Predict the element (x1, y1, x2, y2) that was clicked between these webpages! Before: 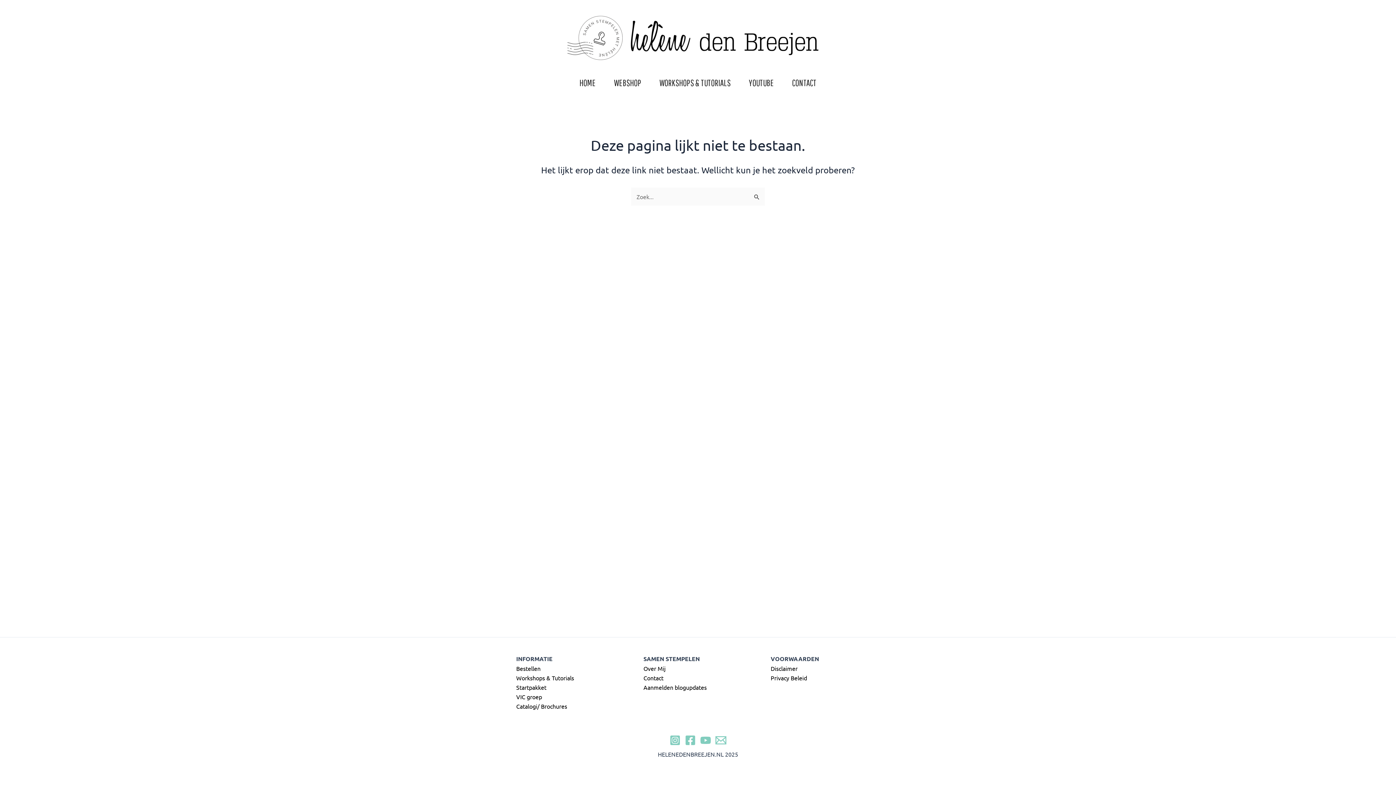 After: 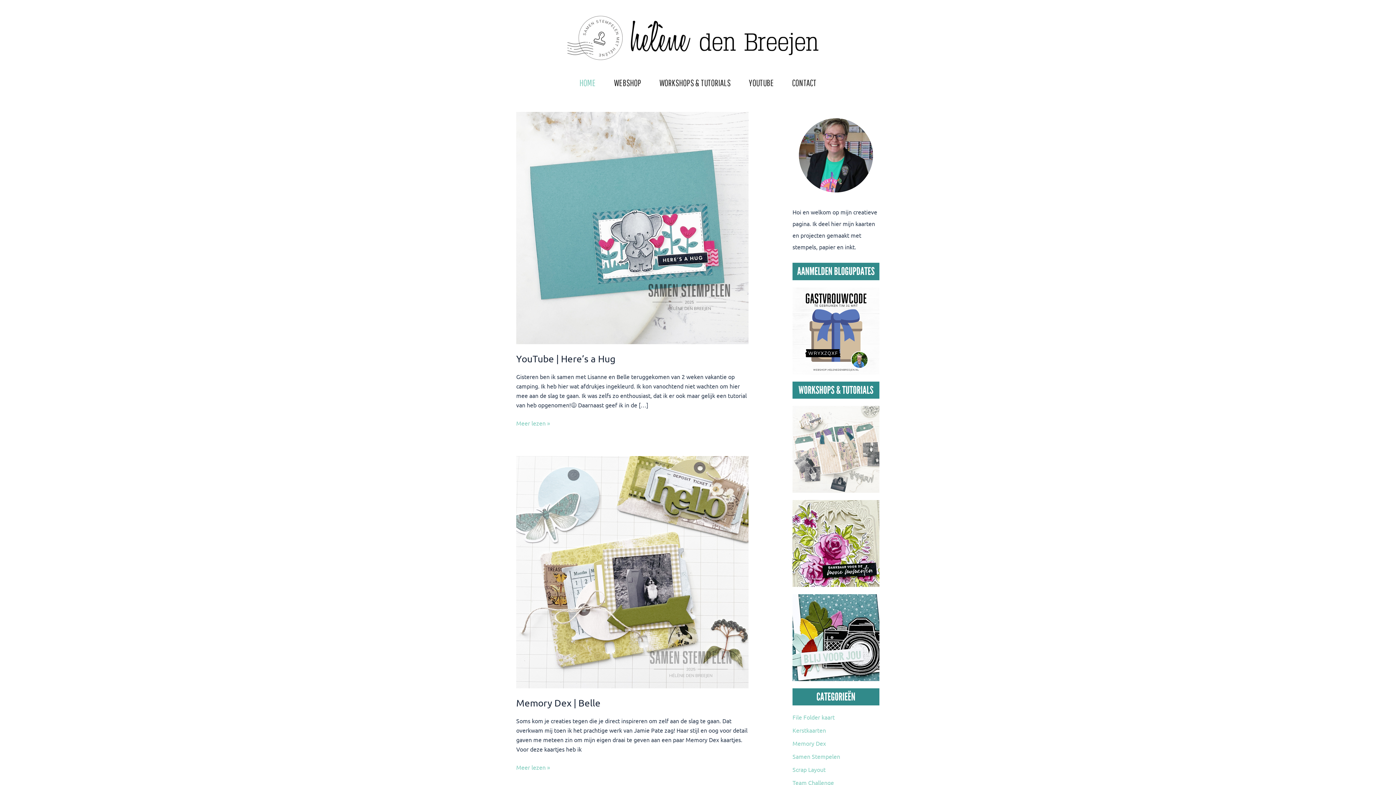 Action: label: HOME bbox: (570, 77, 605, 88)